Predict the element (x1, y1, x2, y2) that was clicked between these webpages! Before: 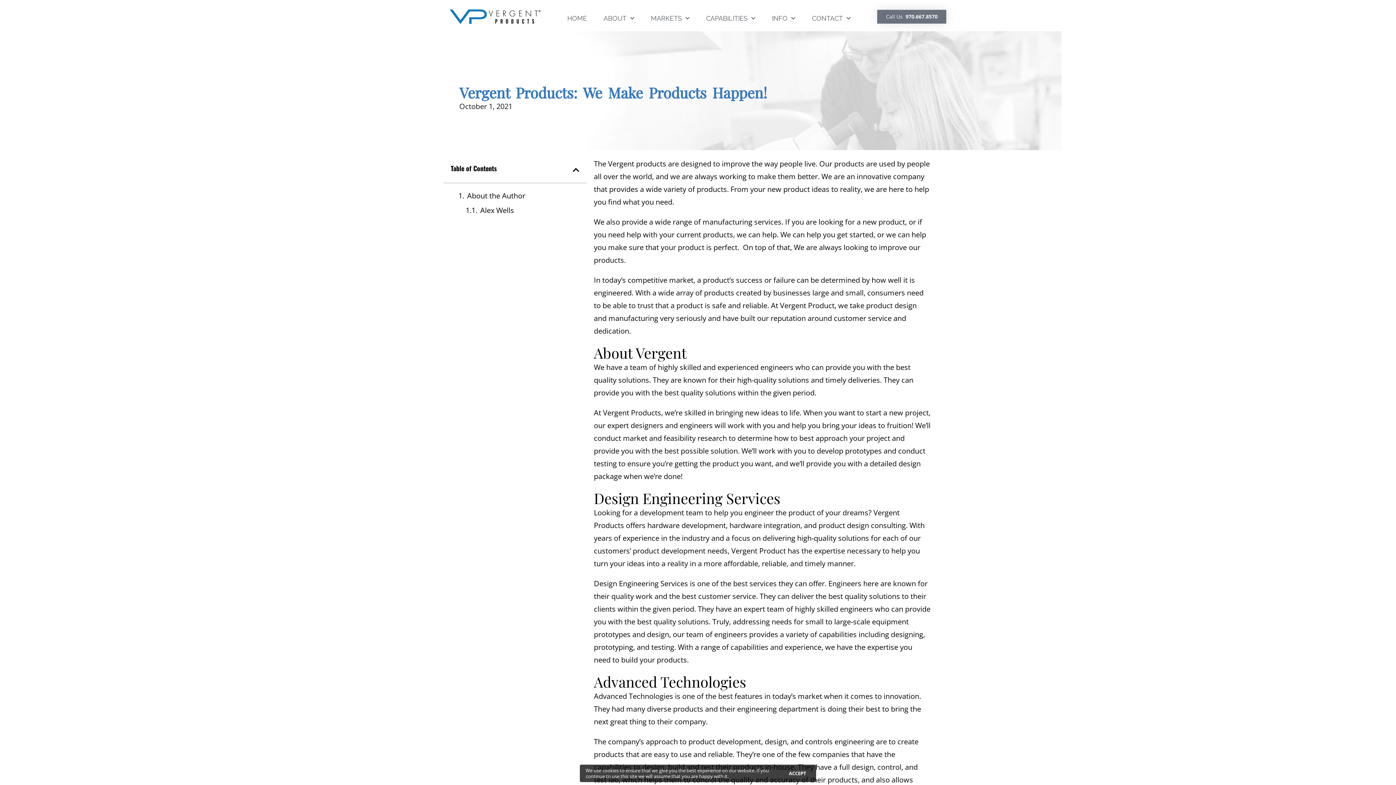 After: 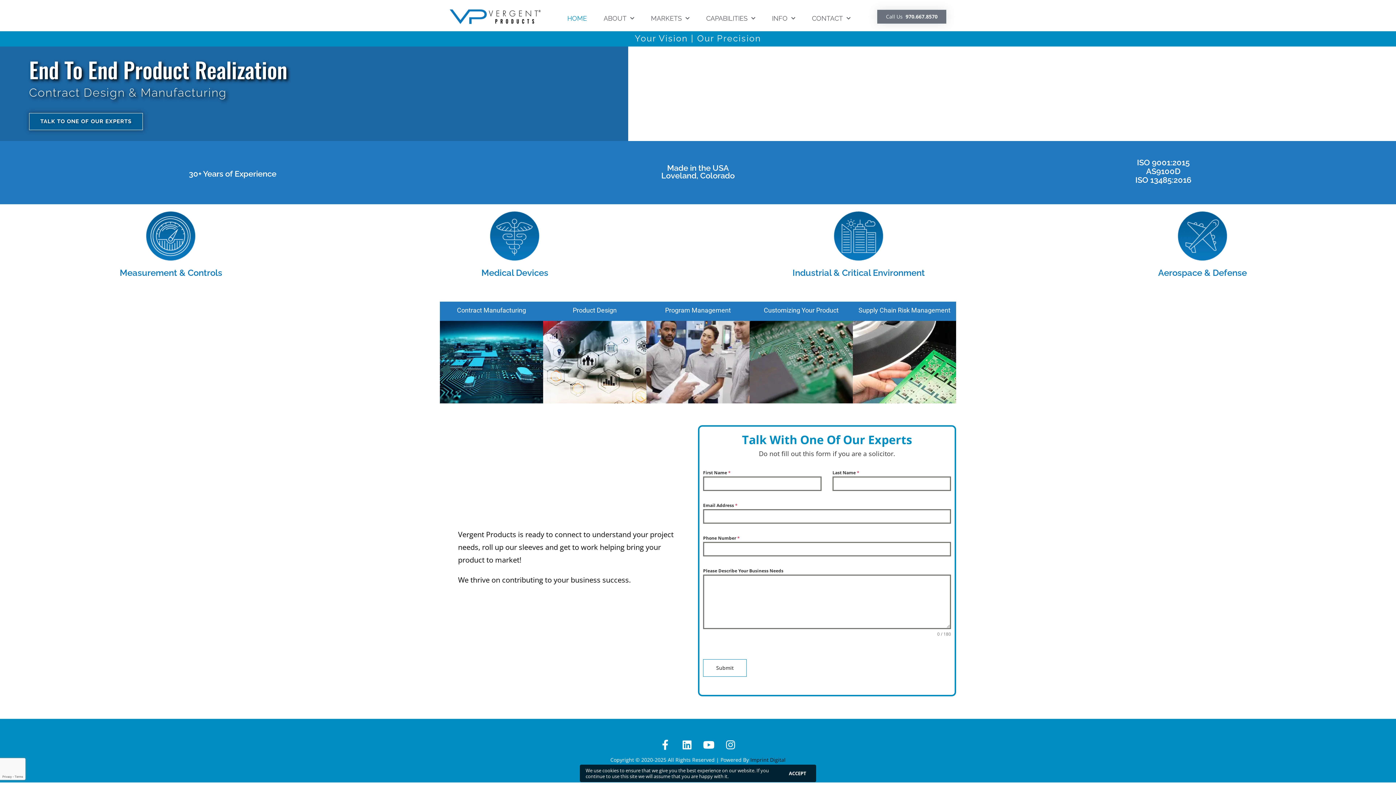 Action: bbox: (560, 9, 594, 27) label: HOME